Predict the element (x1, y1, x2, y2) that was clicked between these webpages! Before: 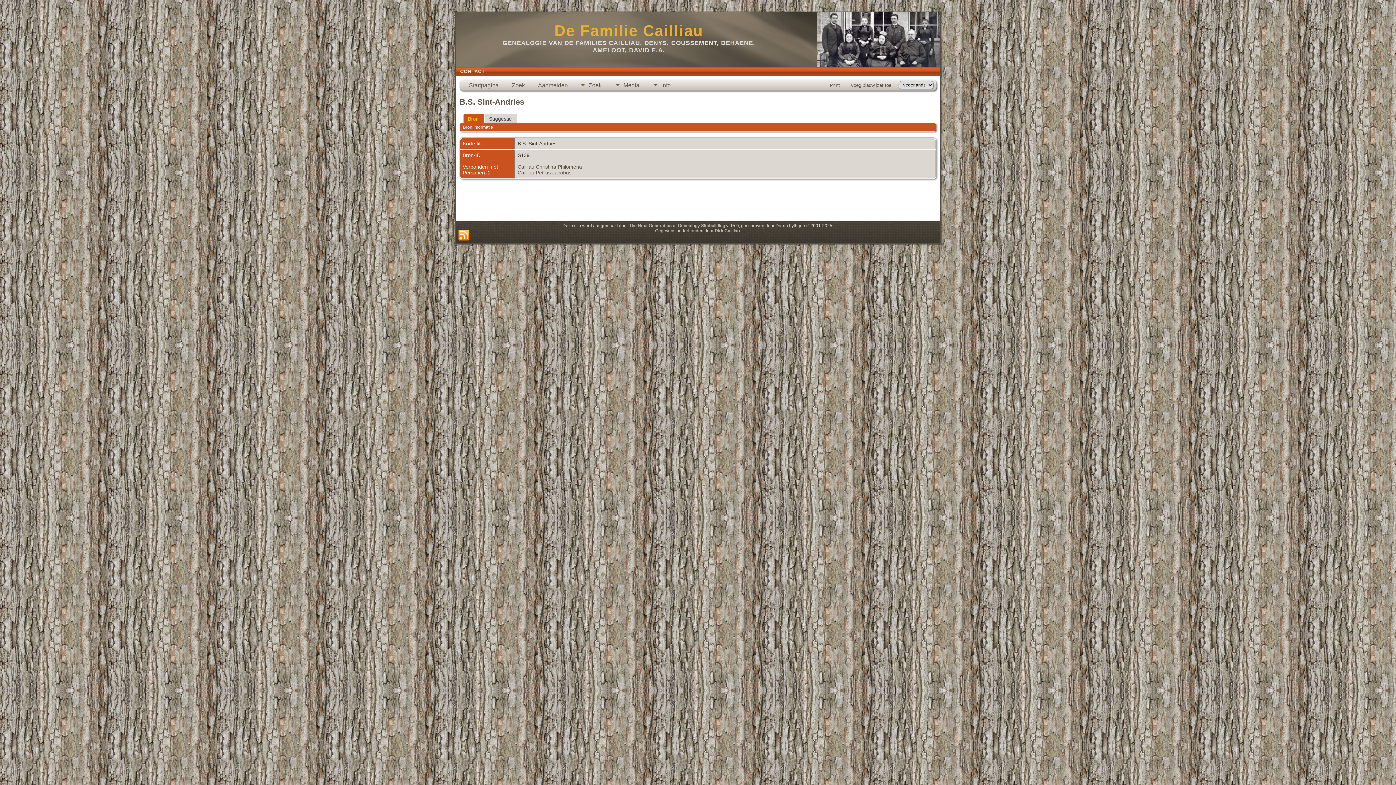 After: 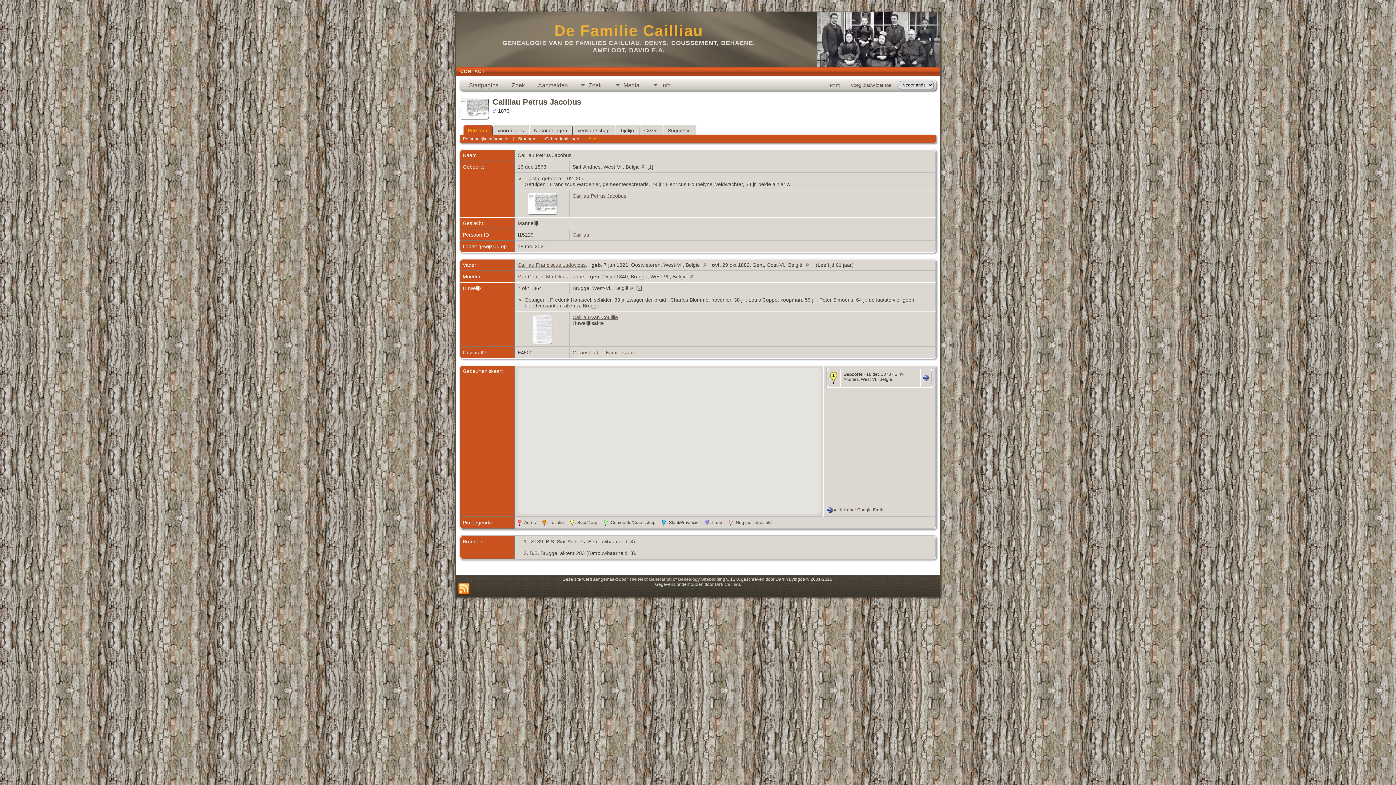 Action: bbox: (517, 169, 571, 175) label: Cailliau Petrus Jacobus